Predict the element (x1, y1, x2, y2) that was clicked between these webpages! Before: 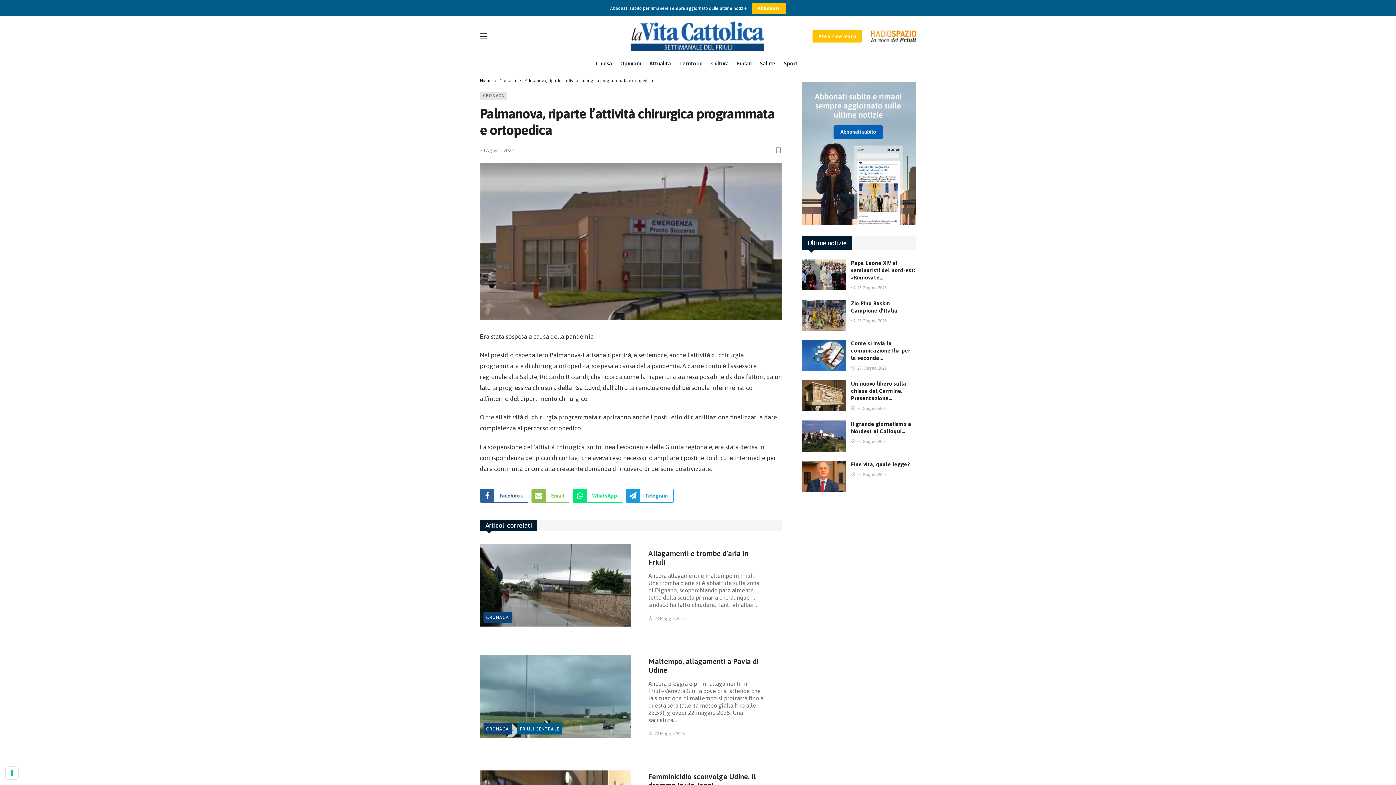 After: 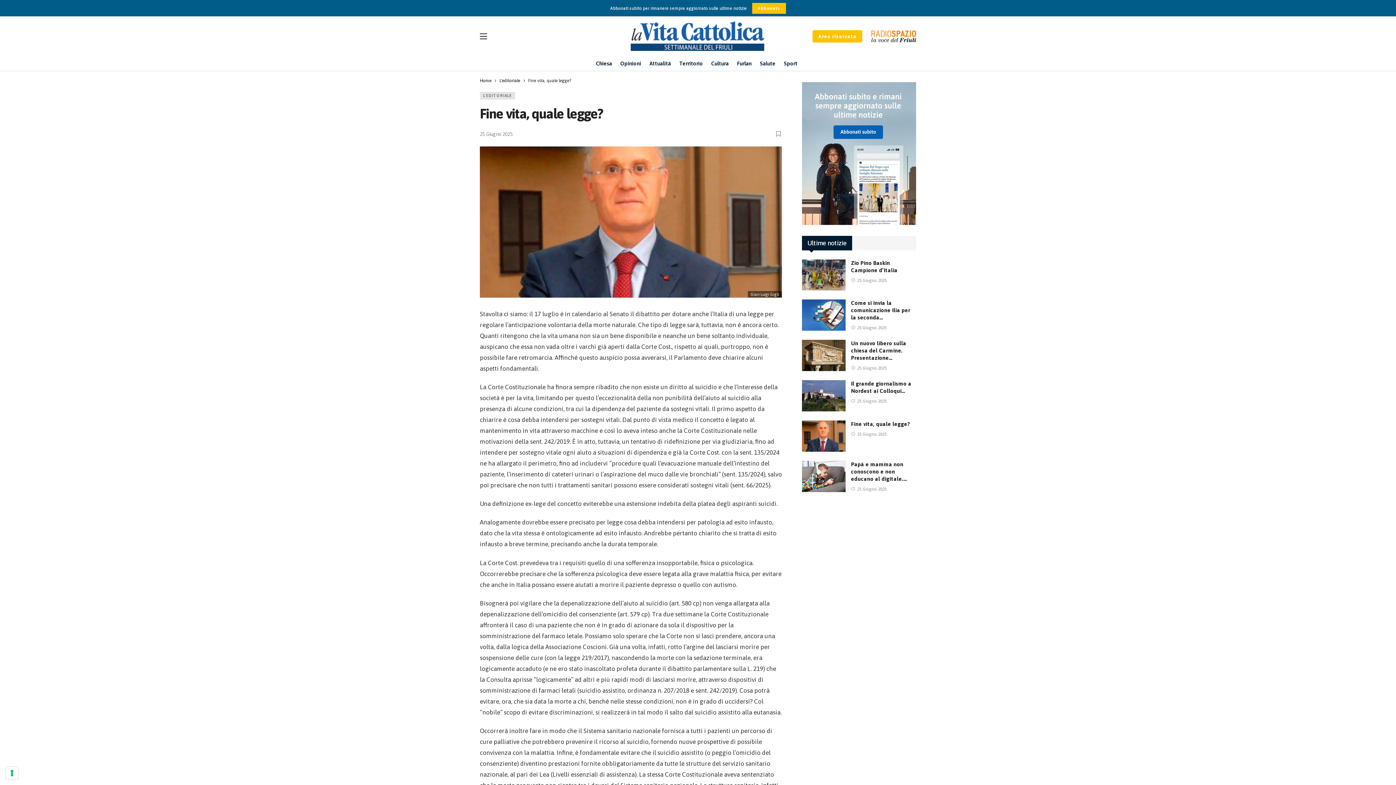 Action: bbox: (802, 461, 845, 492)